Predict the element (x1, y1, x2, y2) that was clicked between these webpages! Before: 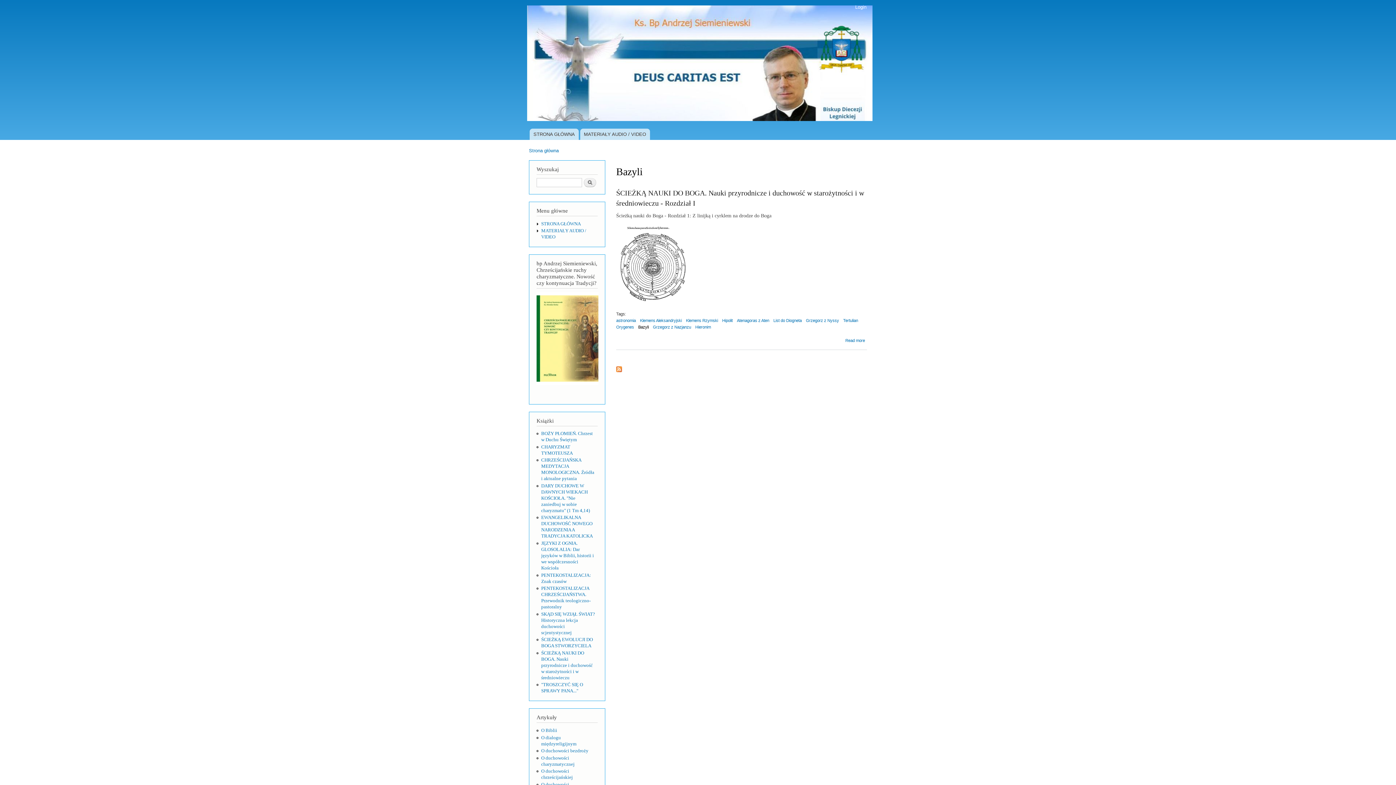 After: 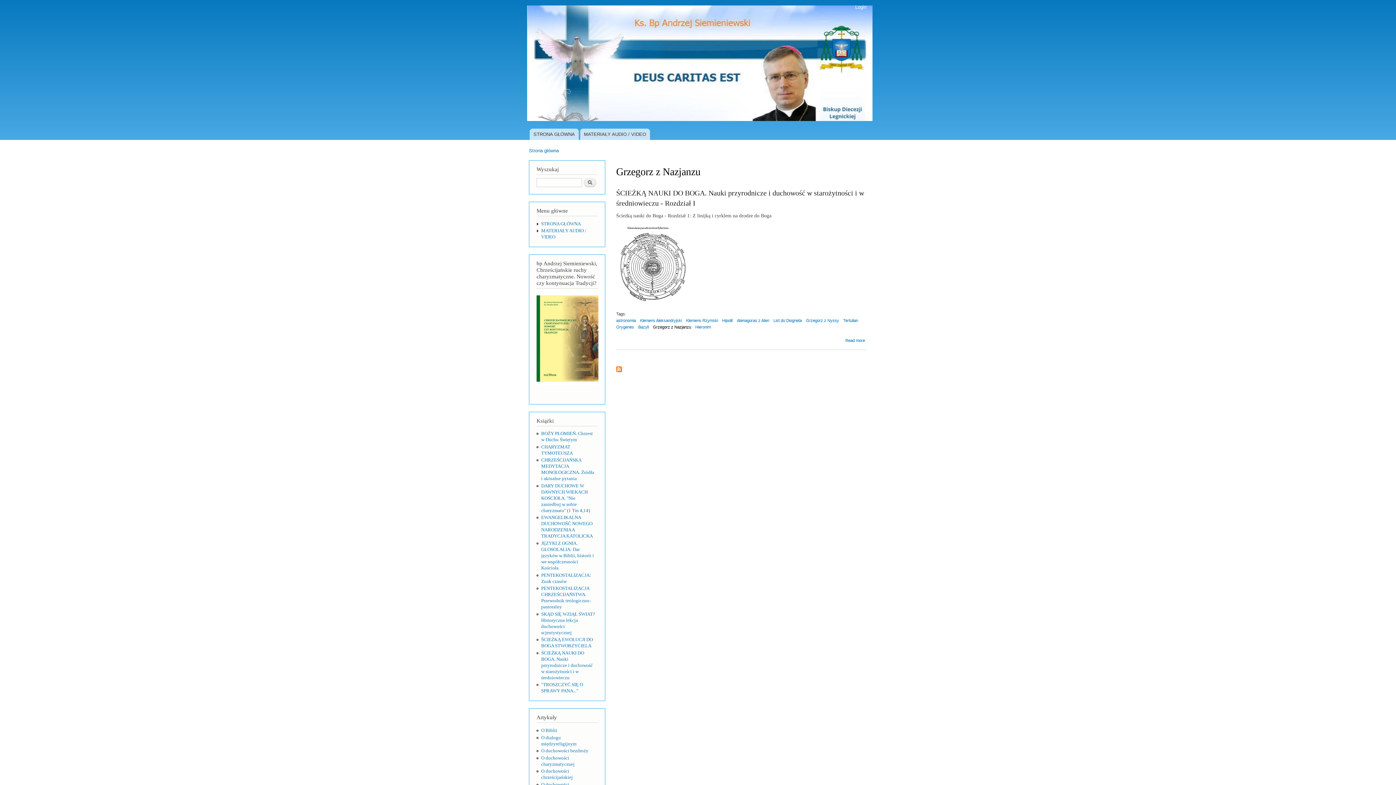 Action: bbox: (653, 325, 691, 329) label: Grzegorz z Nazjanzu